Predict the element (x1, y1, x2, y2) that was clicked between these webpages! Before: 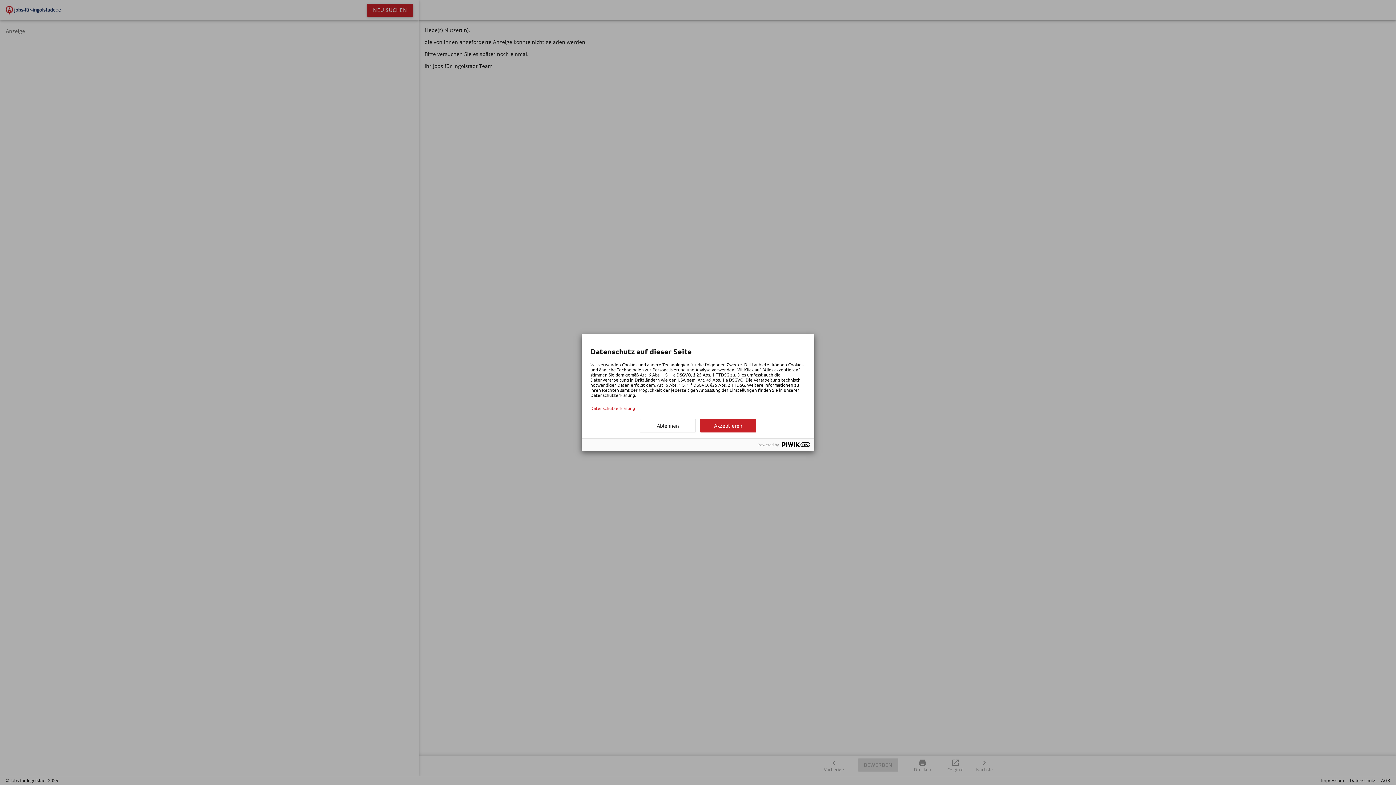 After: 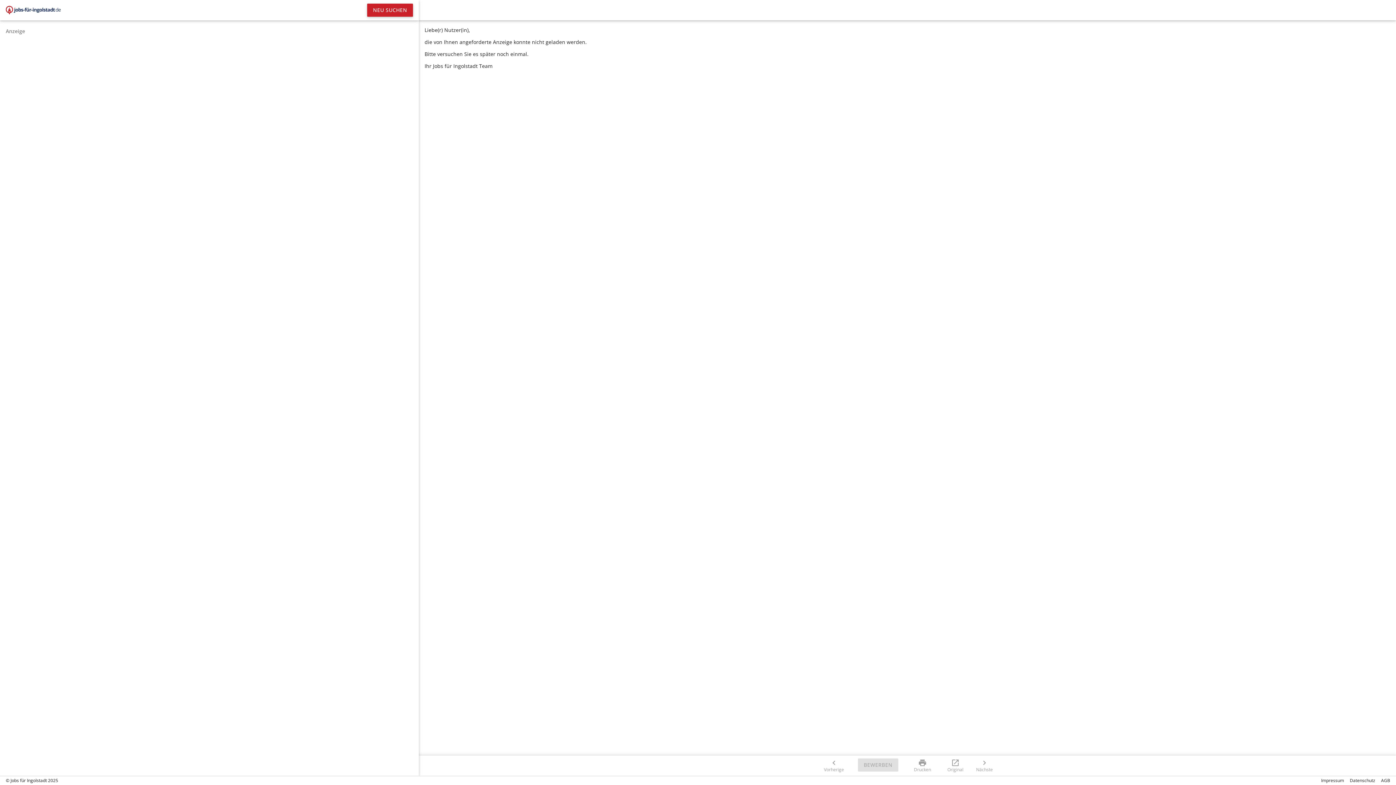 Action: label: Ablehnen bbox: (640, 419, 696, 432)